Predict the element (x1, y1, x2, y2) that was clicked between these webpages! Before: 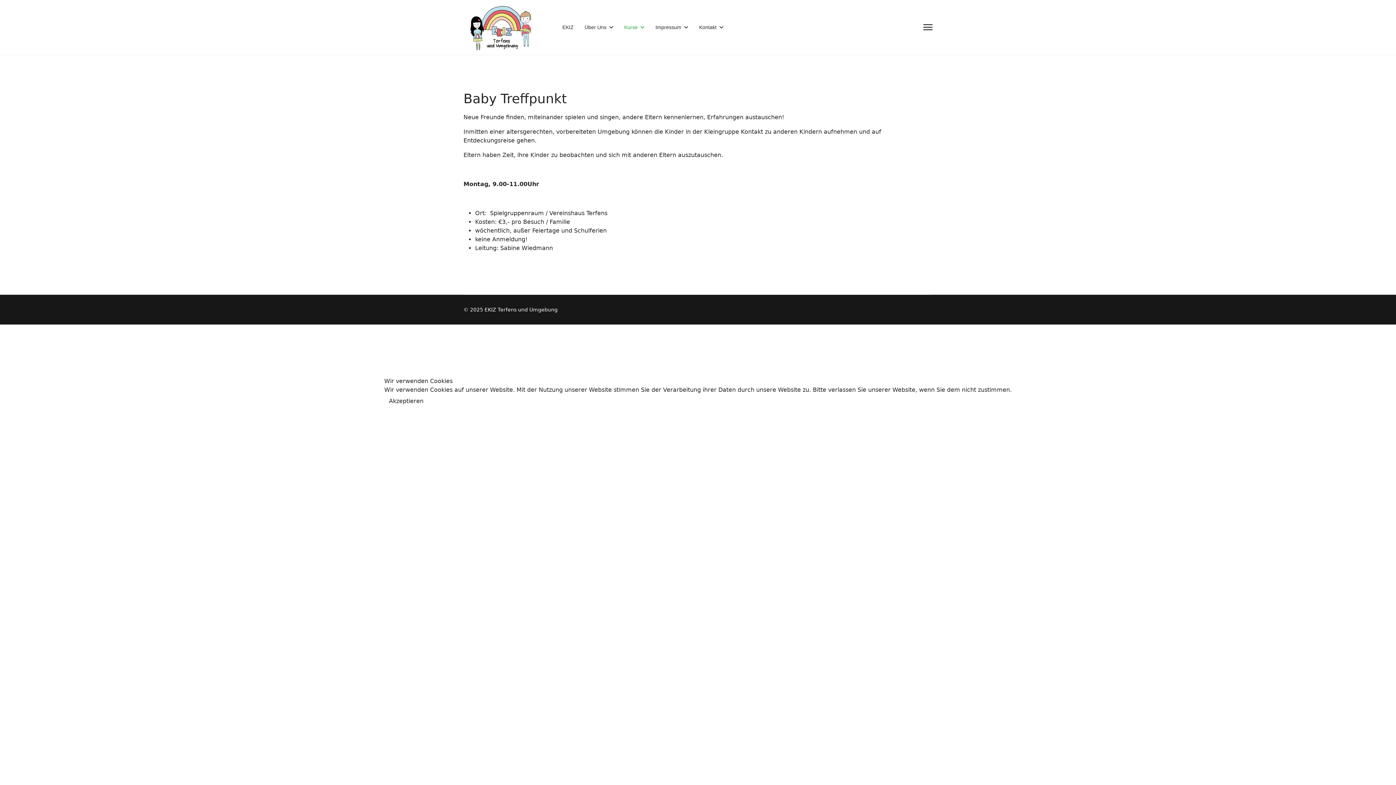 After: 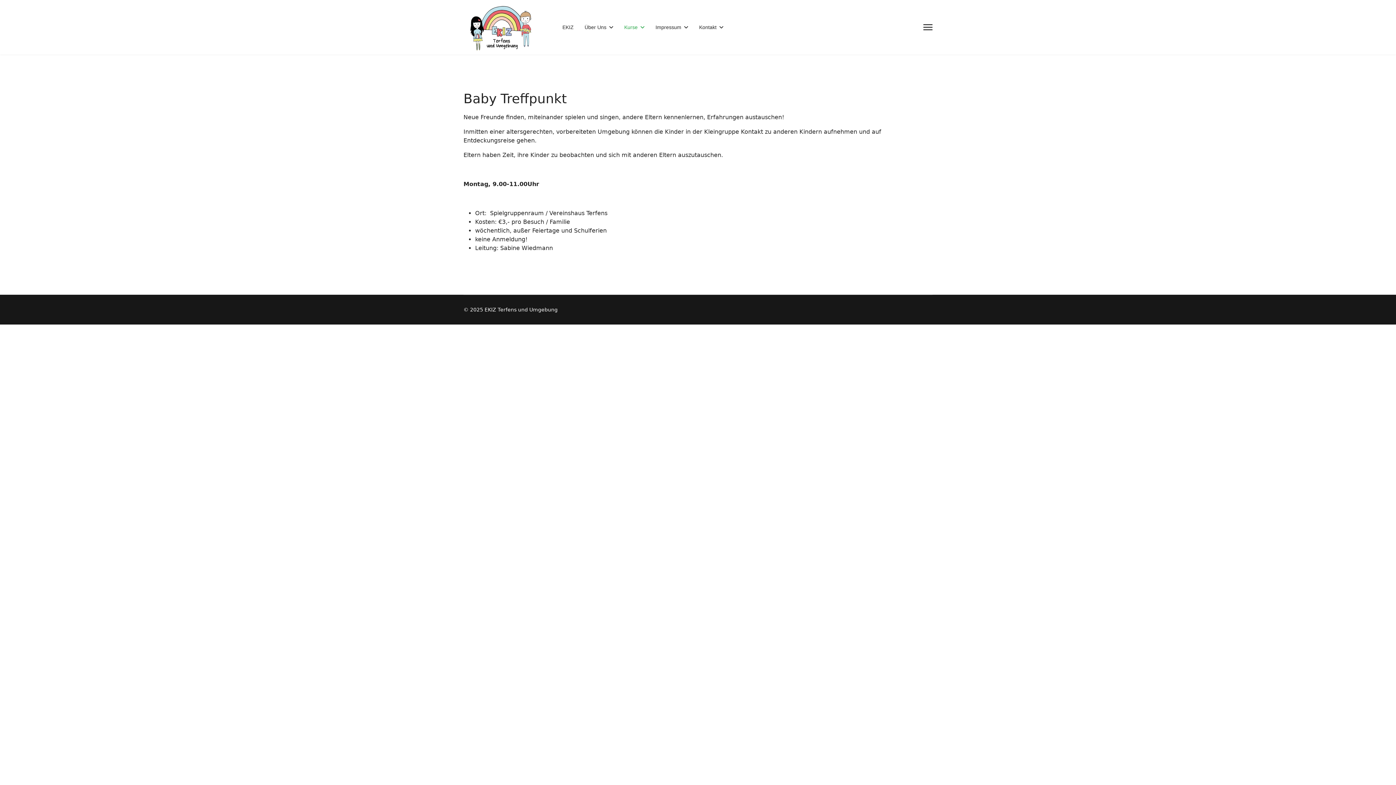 Action: label: Akzeptieren bbox: (384, 394, 428, 408)